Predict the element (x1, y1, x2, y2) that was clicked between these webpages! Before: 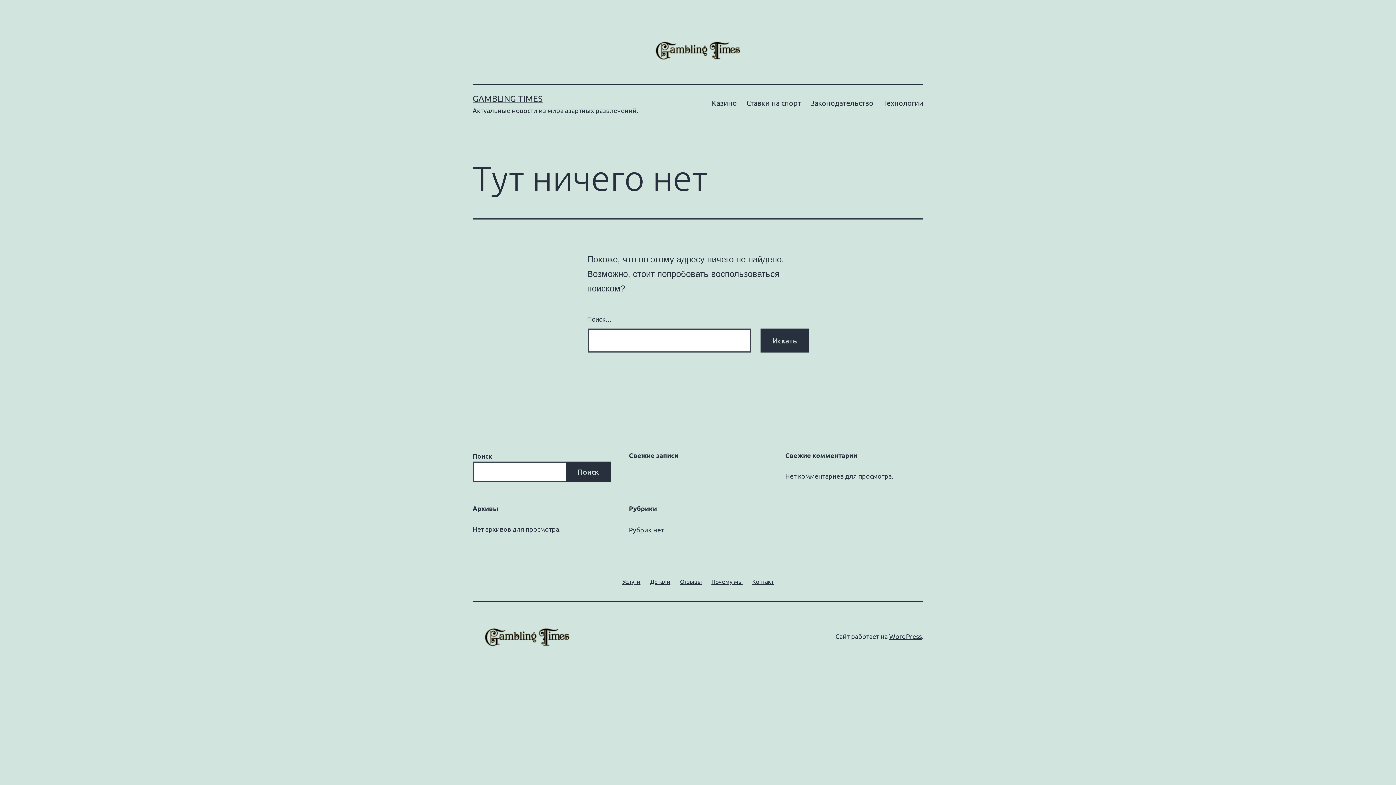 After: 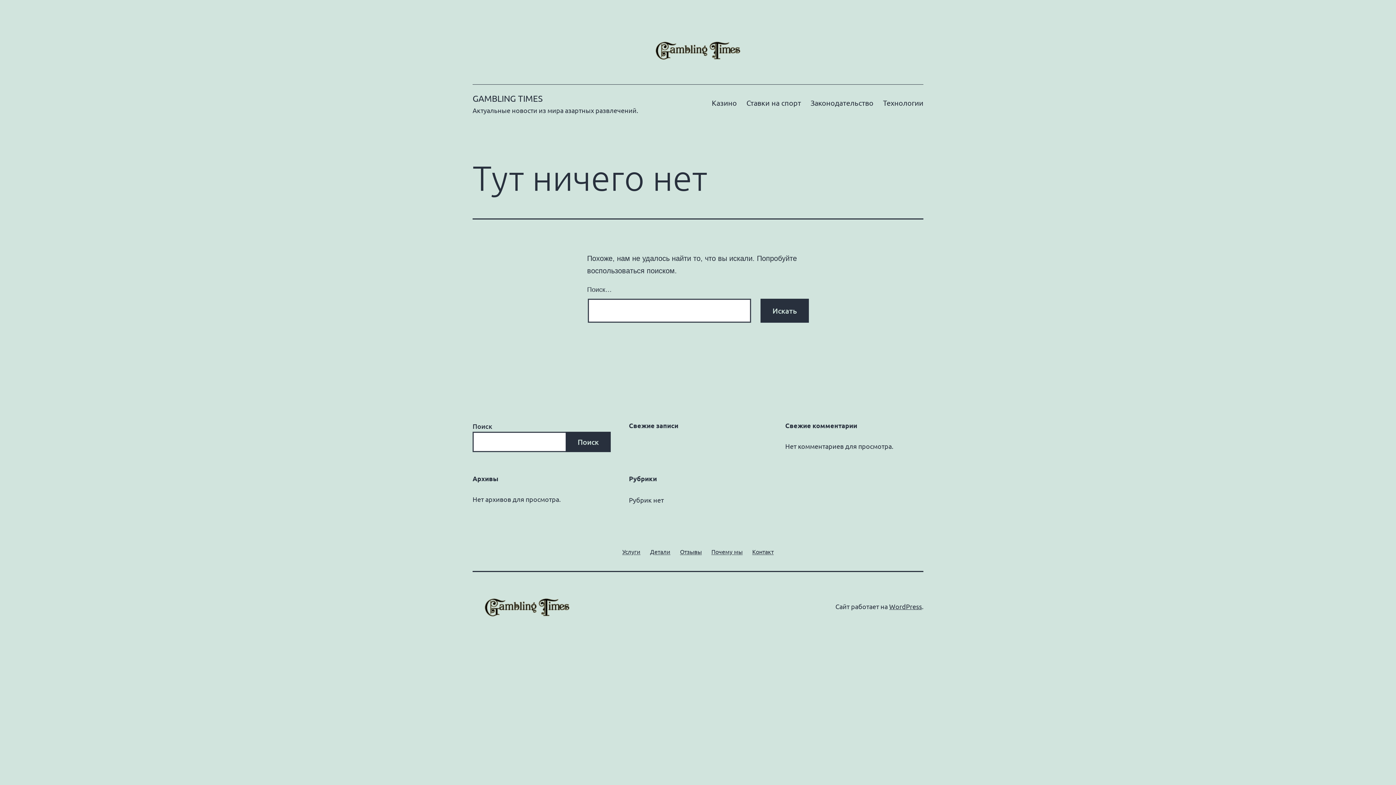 Action: bbox: (643, 45, 752, 53)